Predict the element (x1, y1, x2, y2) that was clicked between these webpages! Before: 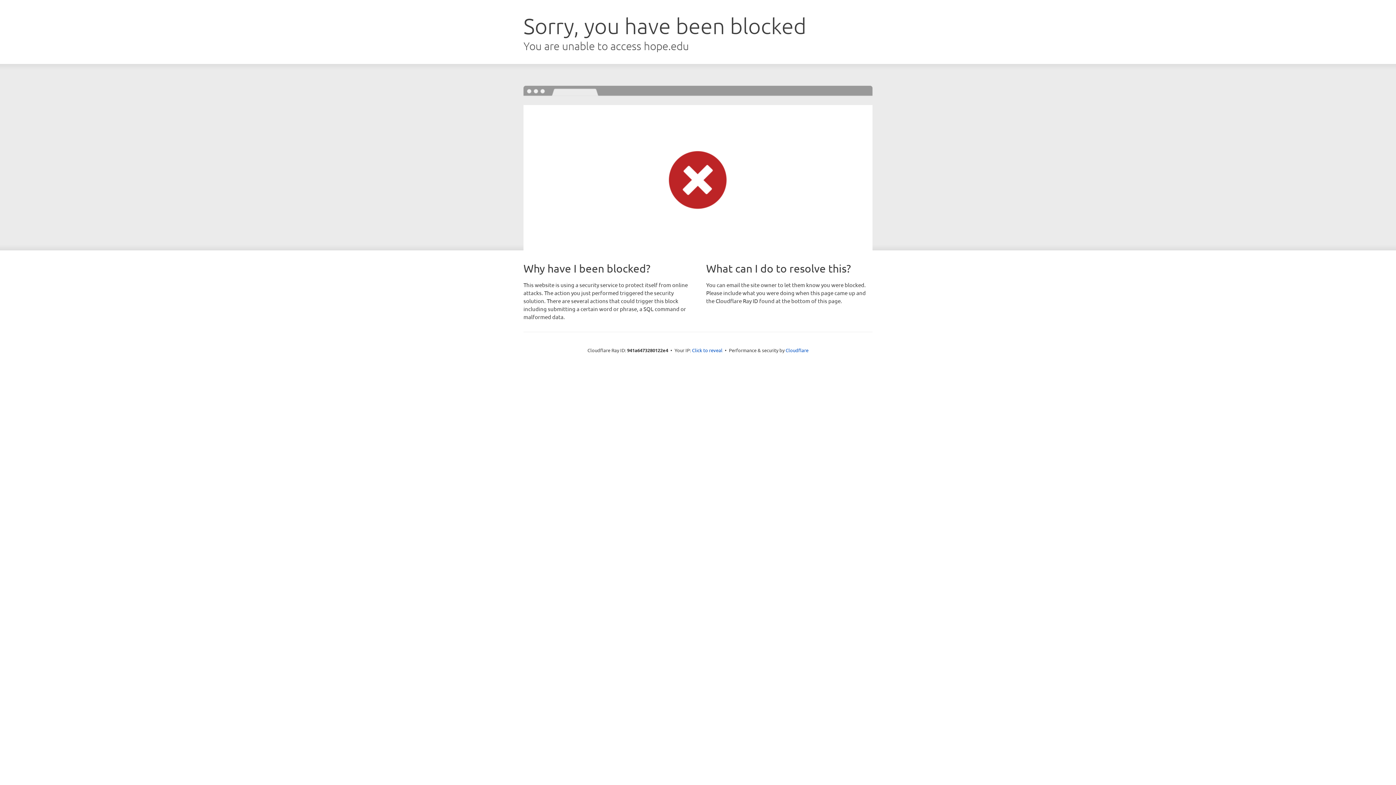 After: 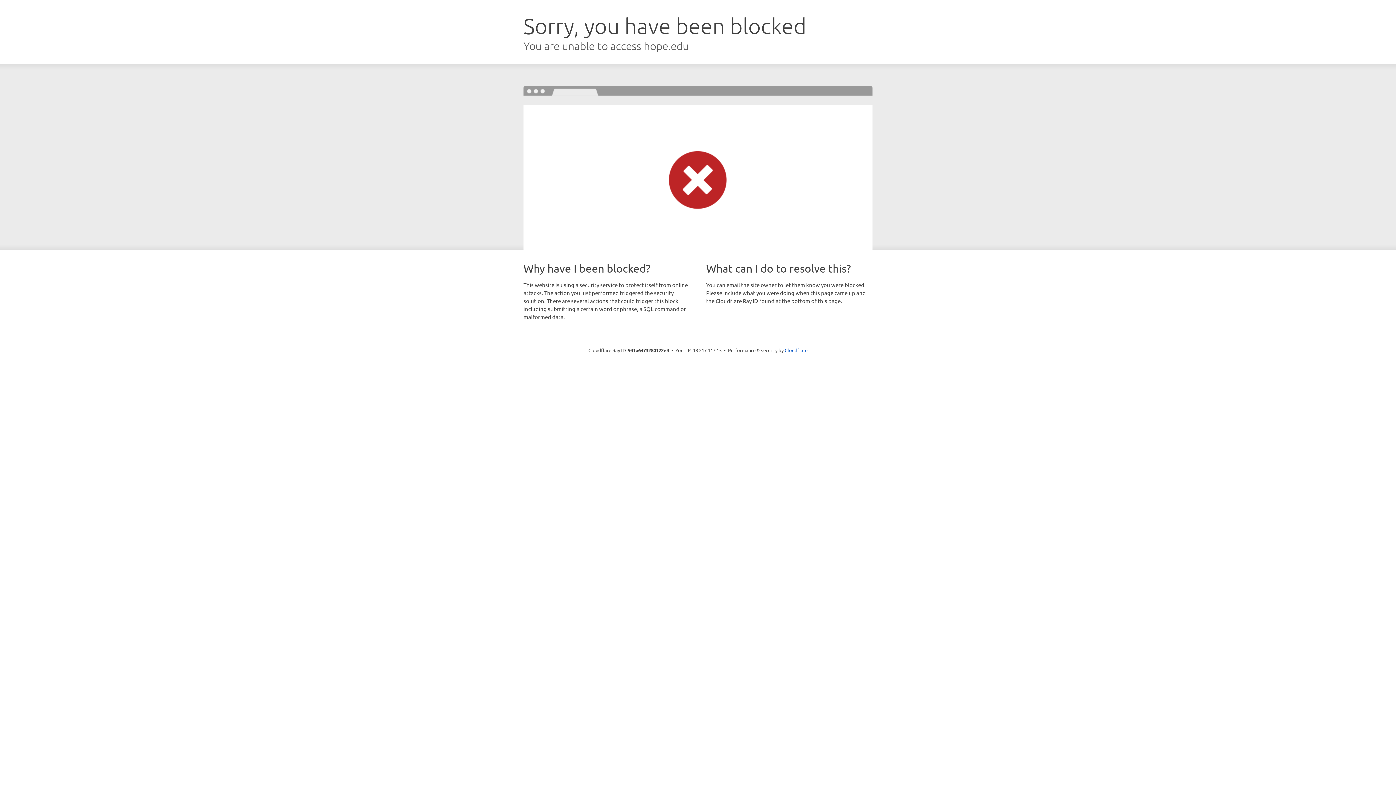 Action: label: Click to reveal bbox: (692, 346, 722, 353)